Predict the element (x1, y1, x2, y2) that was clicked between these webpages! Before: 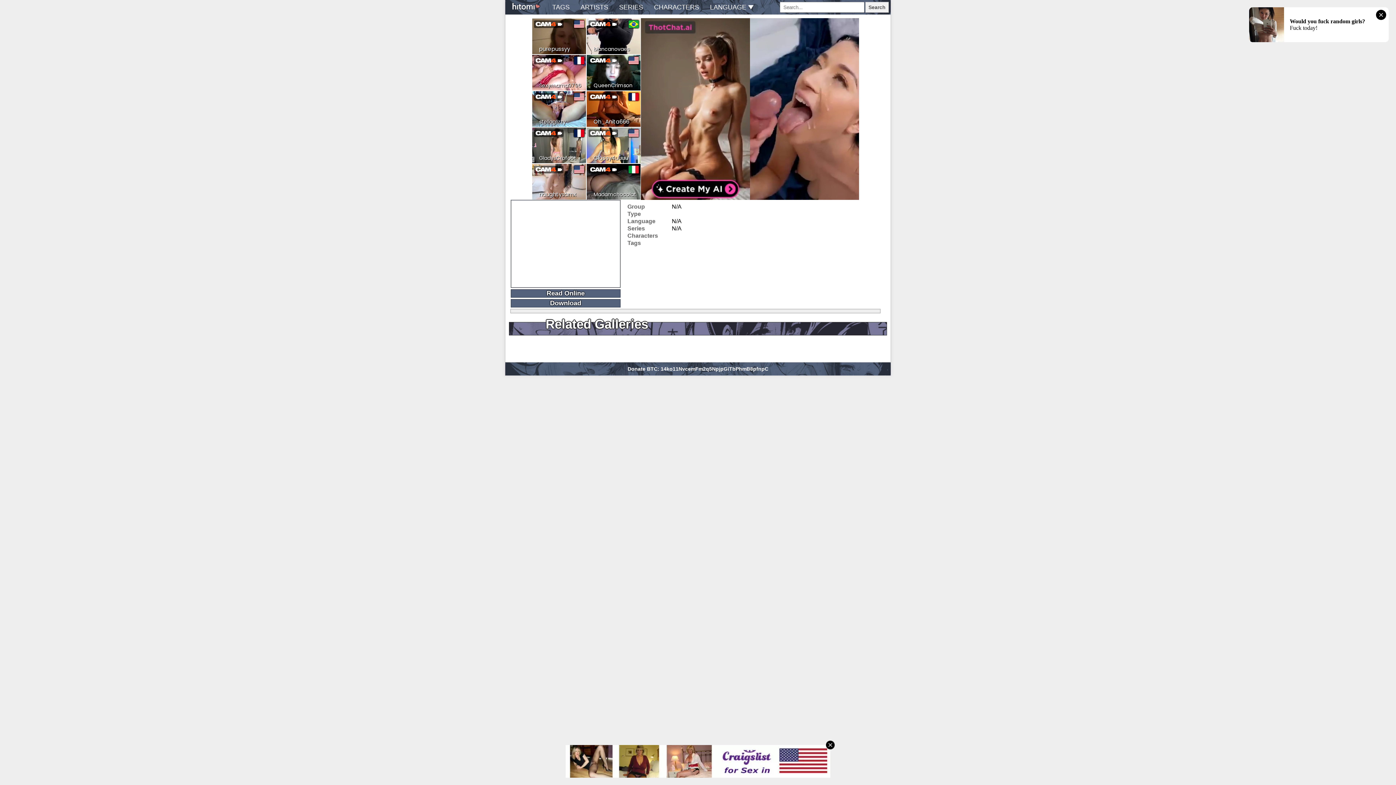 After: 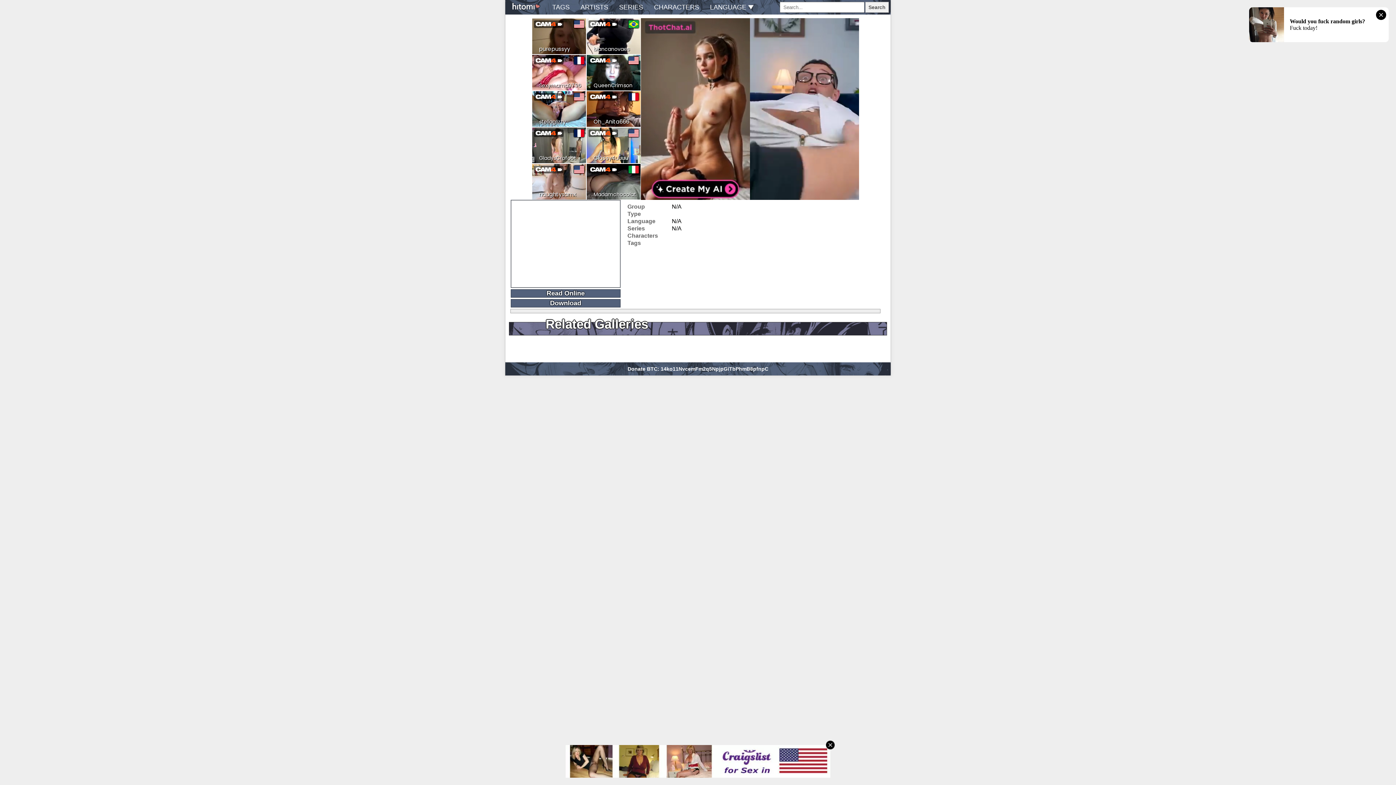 Action: bbox: (510, 281, 620, 287)